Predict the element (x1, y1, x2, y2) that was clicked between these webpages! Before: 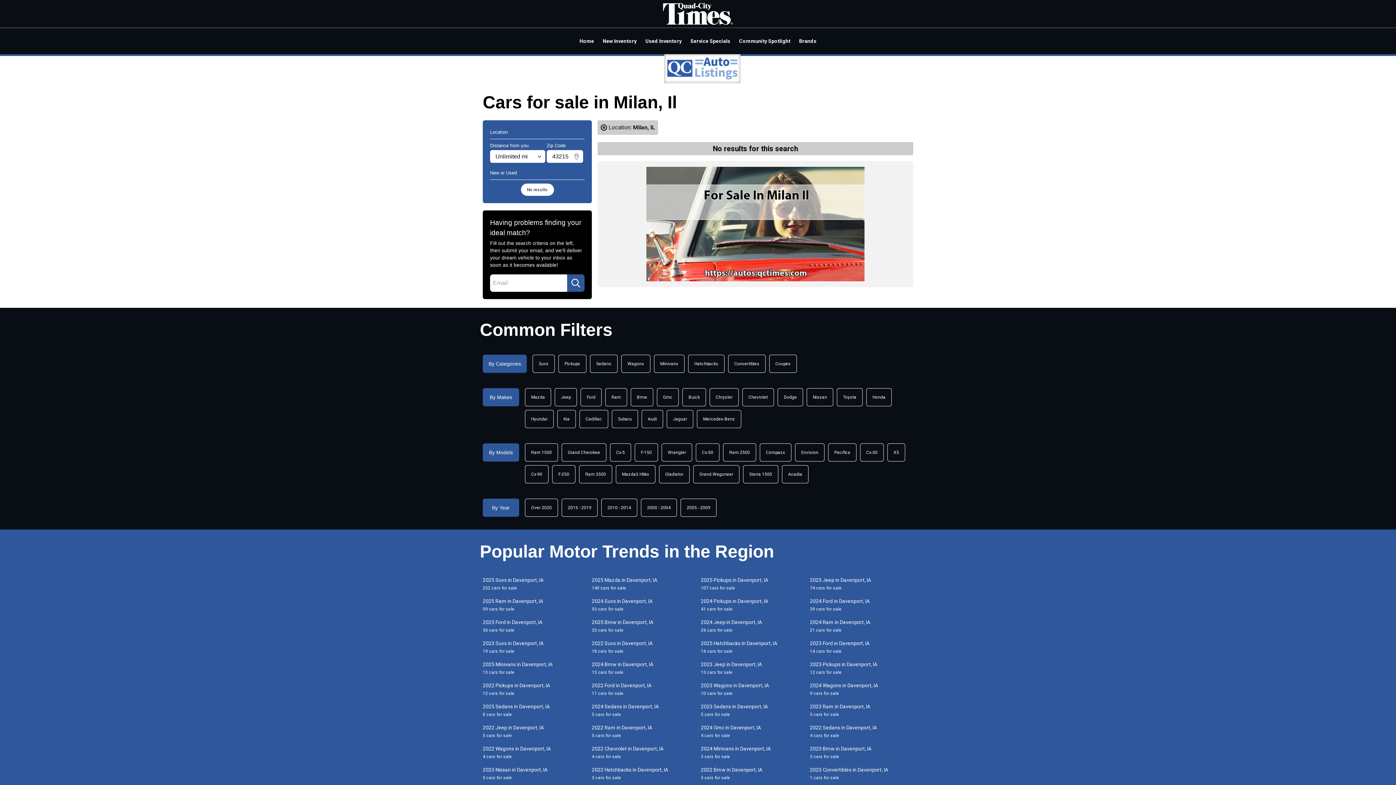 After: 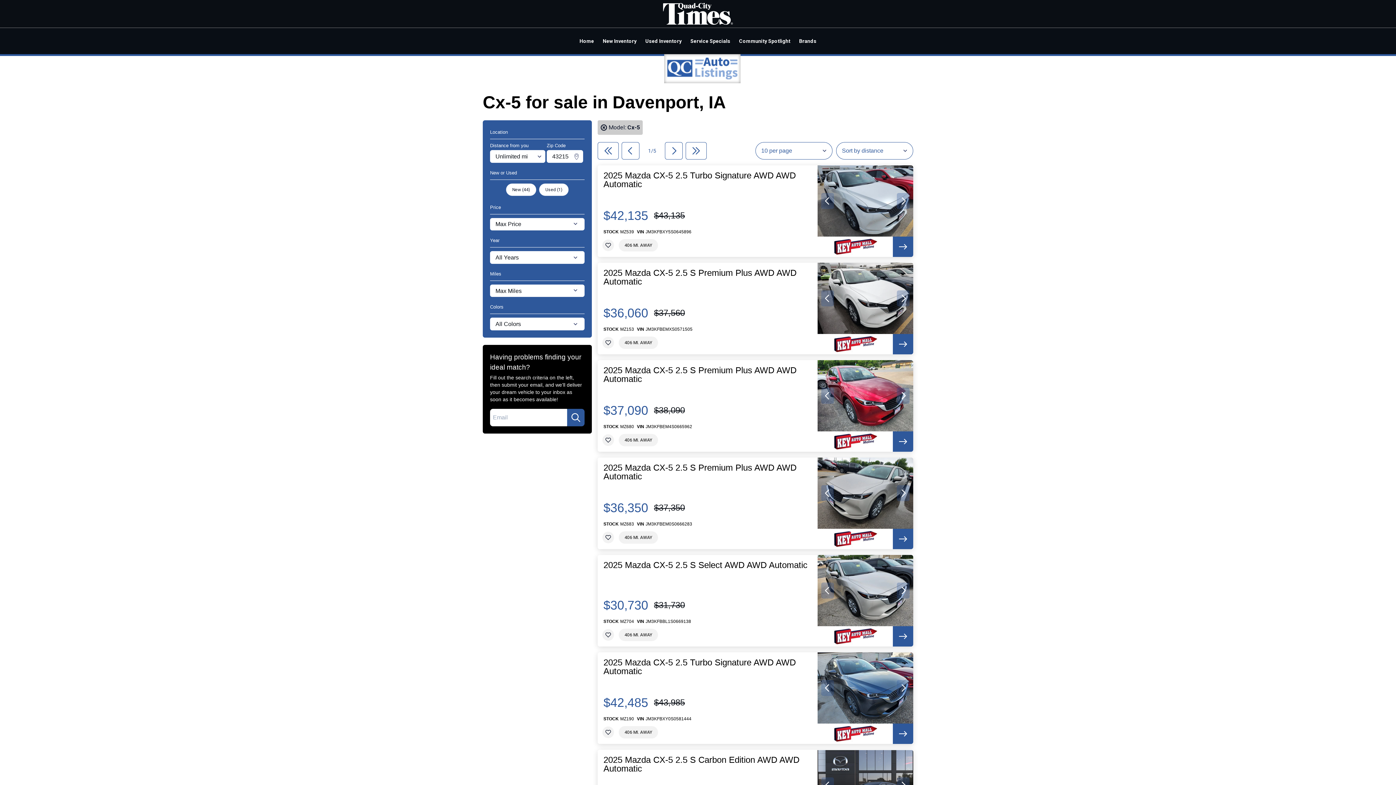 Action: bbox: (610, 443, 631, 461) label: Cx-5